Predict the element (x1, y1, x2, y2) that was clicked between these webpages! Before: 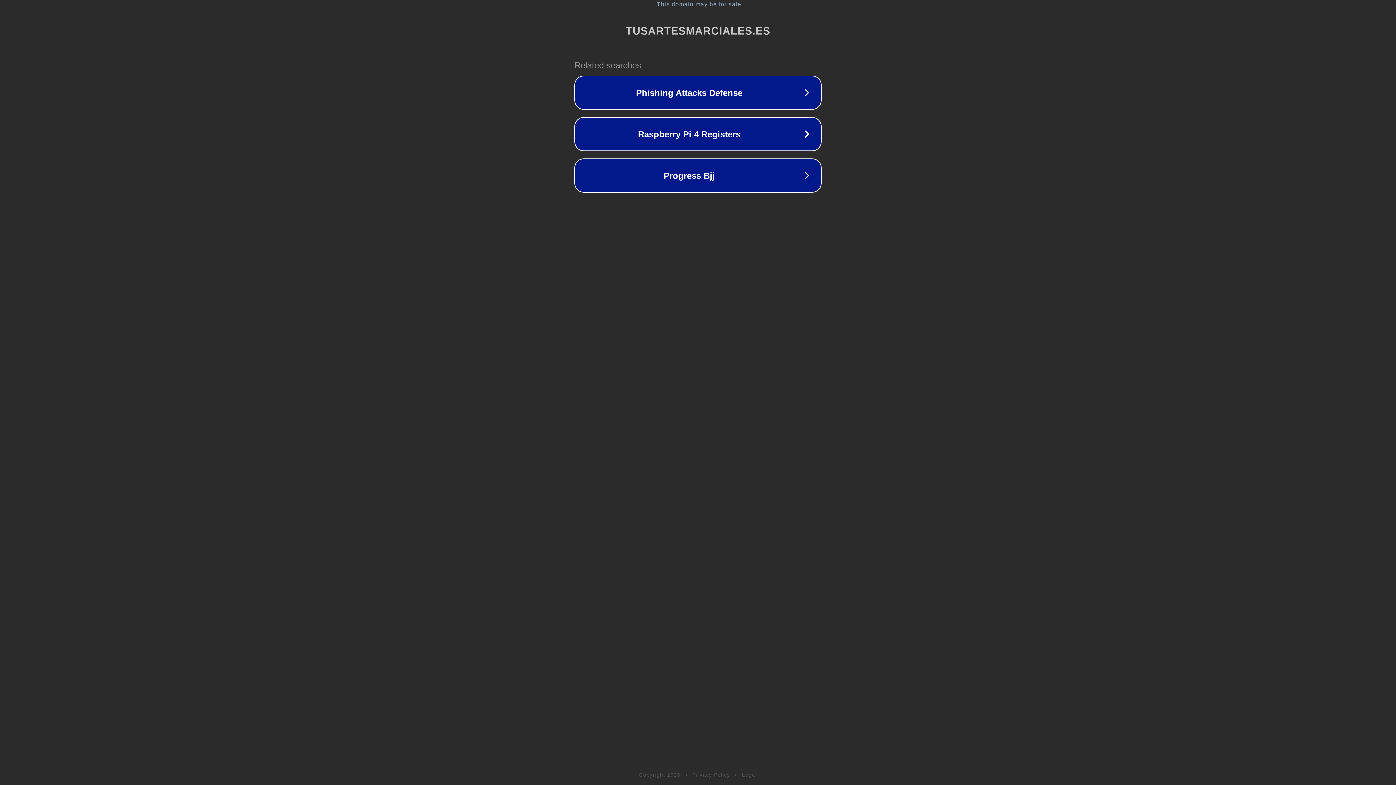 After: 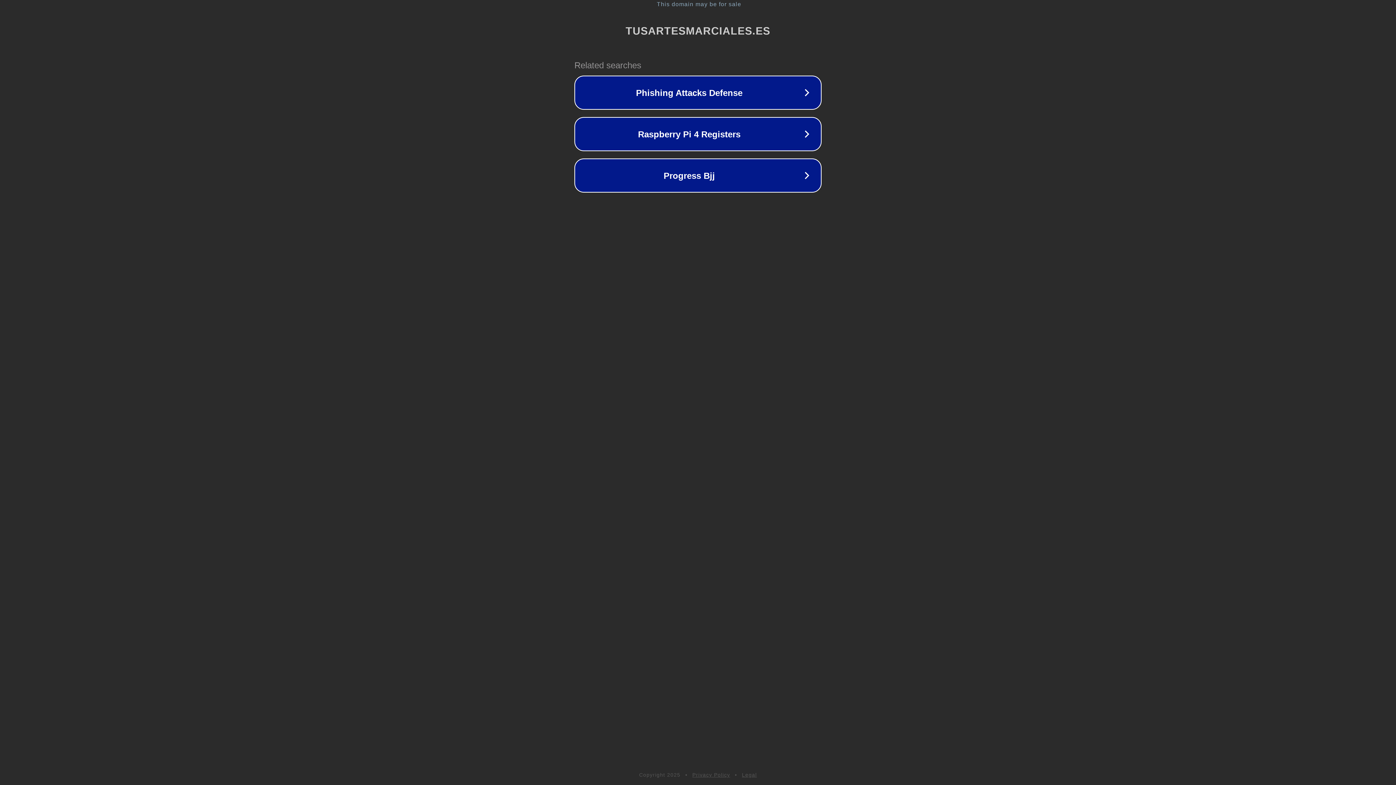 Action: label: Legal bbox: (742, 772, 757, 778)